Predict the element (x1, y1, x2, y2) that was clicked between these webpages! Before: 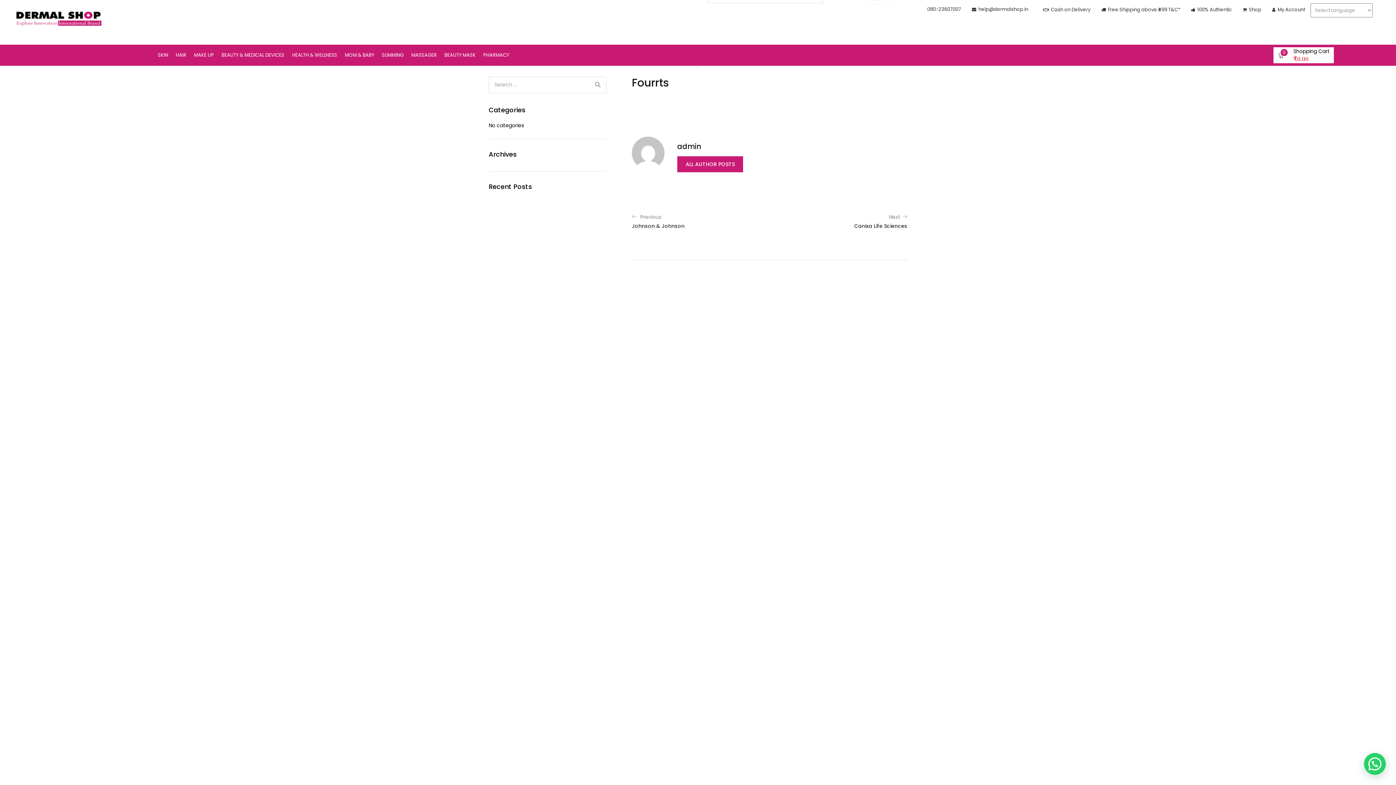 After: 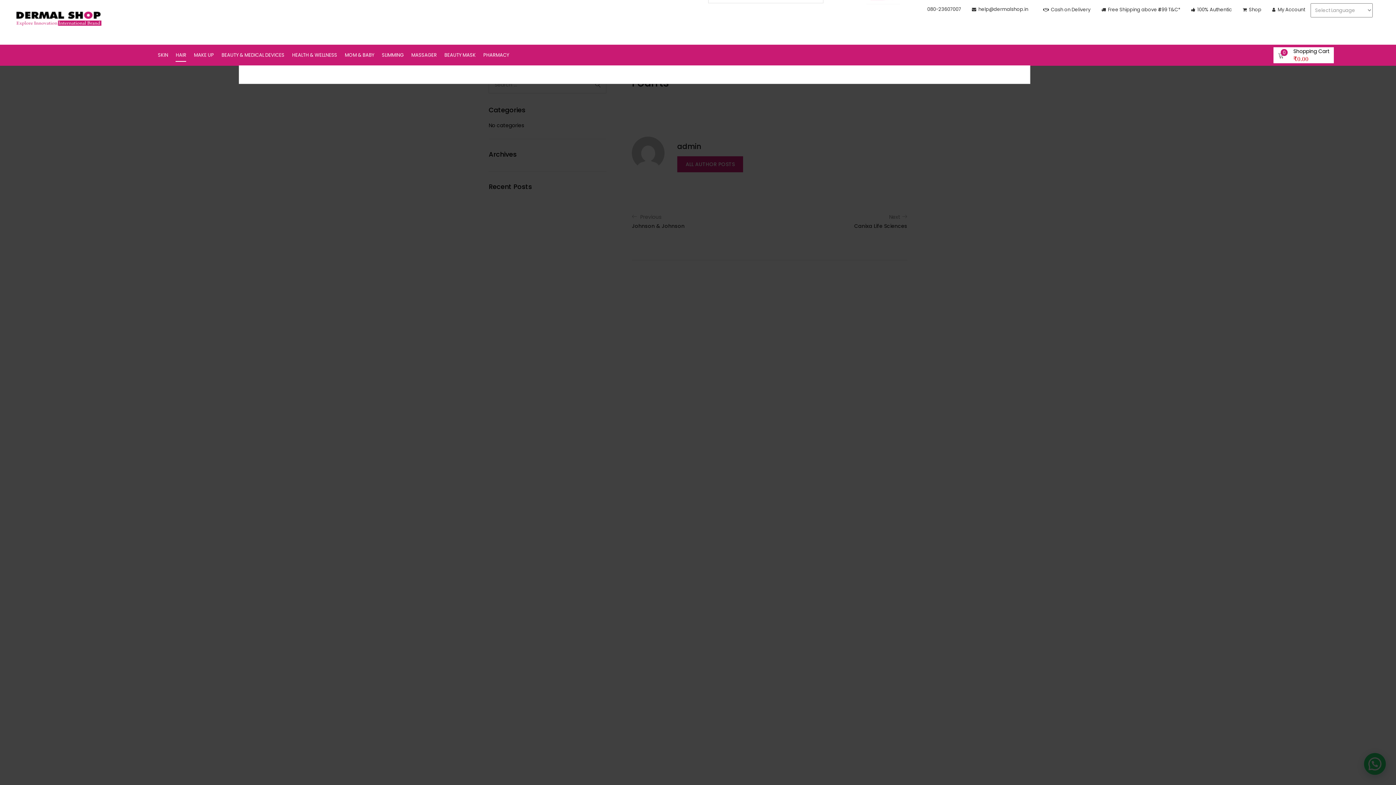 Action: bbox: (175, 50, 186, 59) label: HAIR